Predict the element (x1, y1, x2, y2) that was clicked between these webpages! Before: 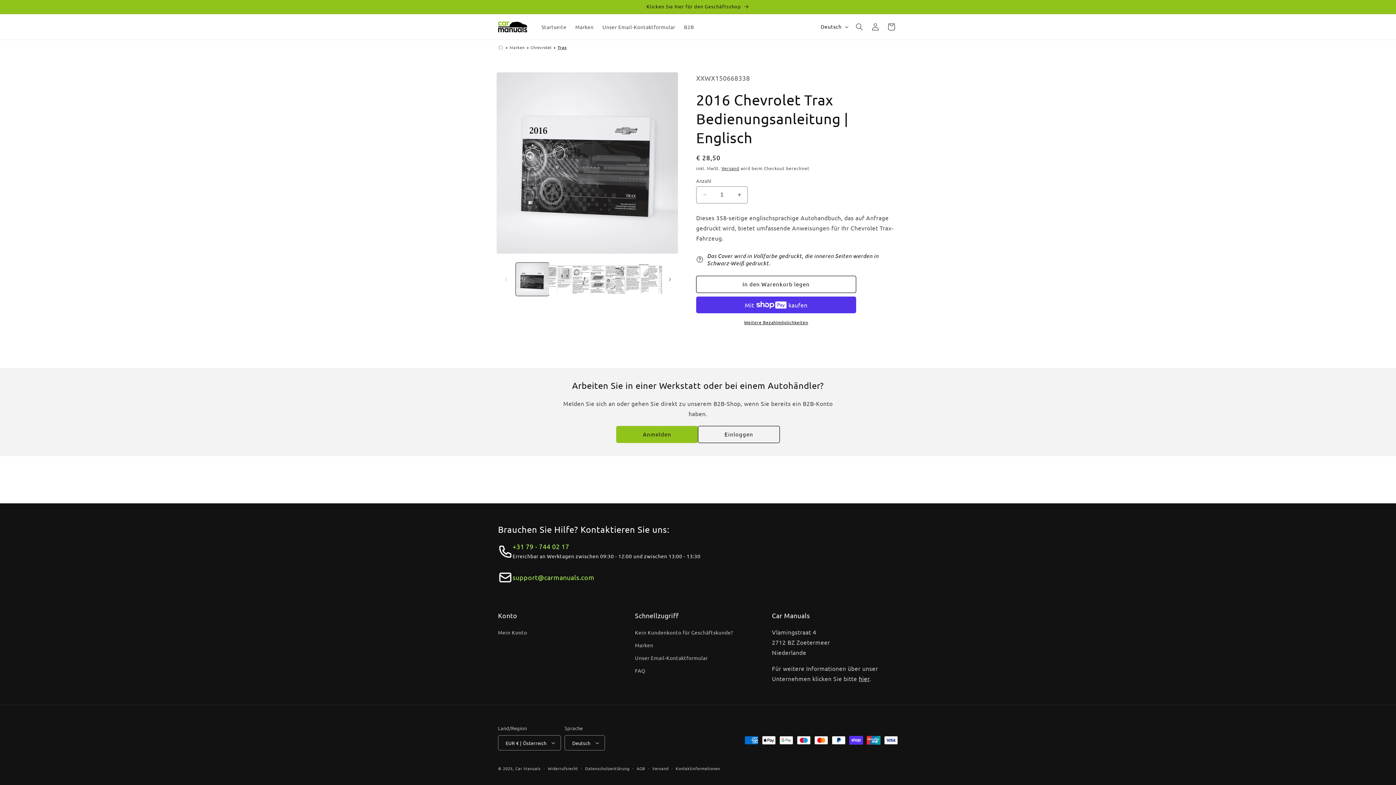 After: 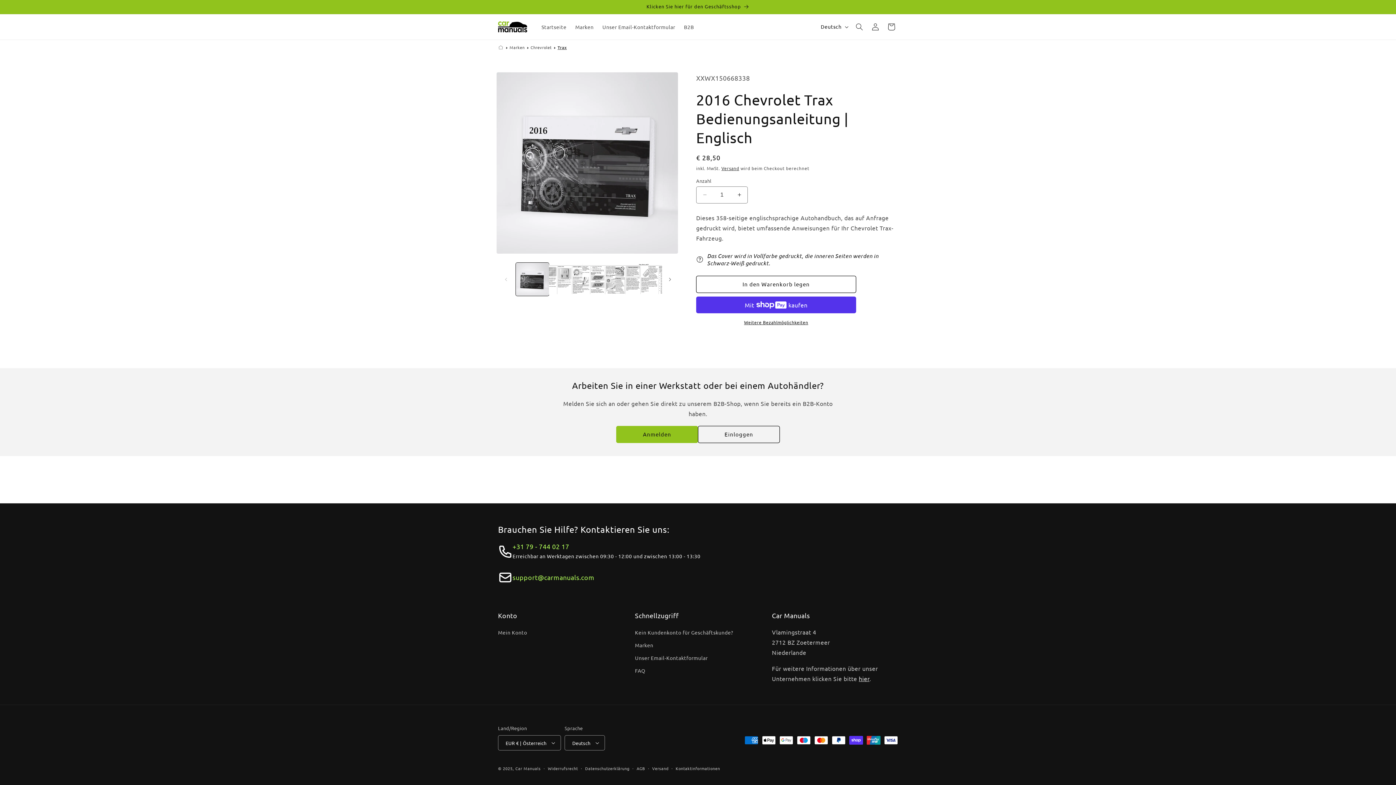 Action: label: support@carmanuals.com bbox: (512, 573, 594, 581)